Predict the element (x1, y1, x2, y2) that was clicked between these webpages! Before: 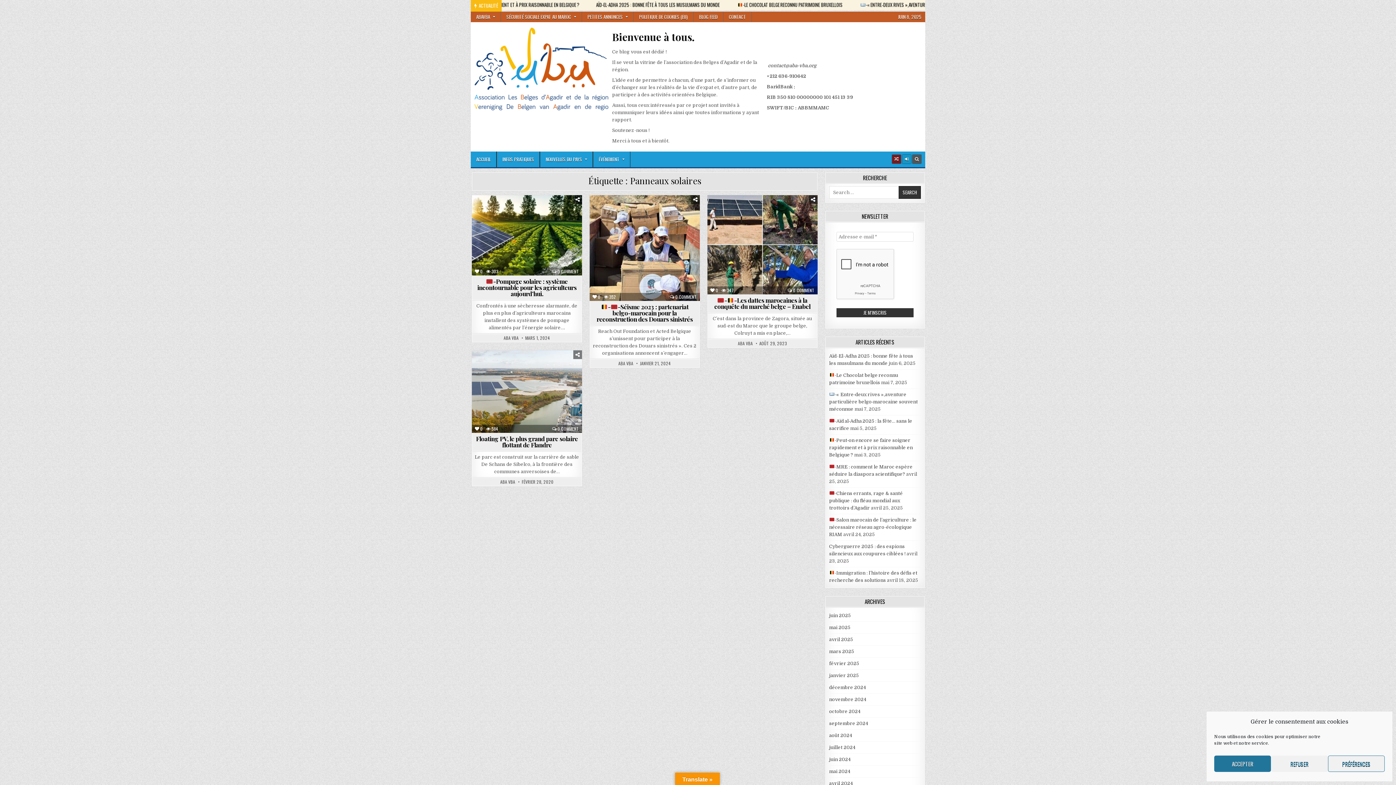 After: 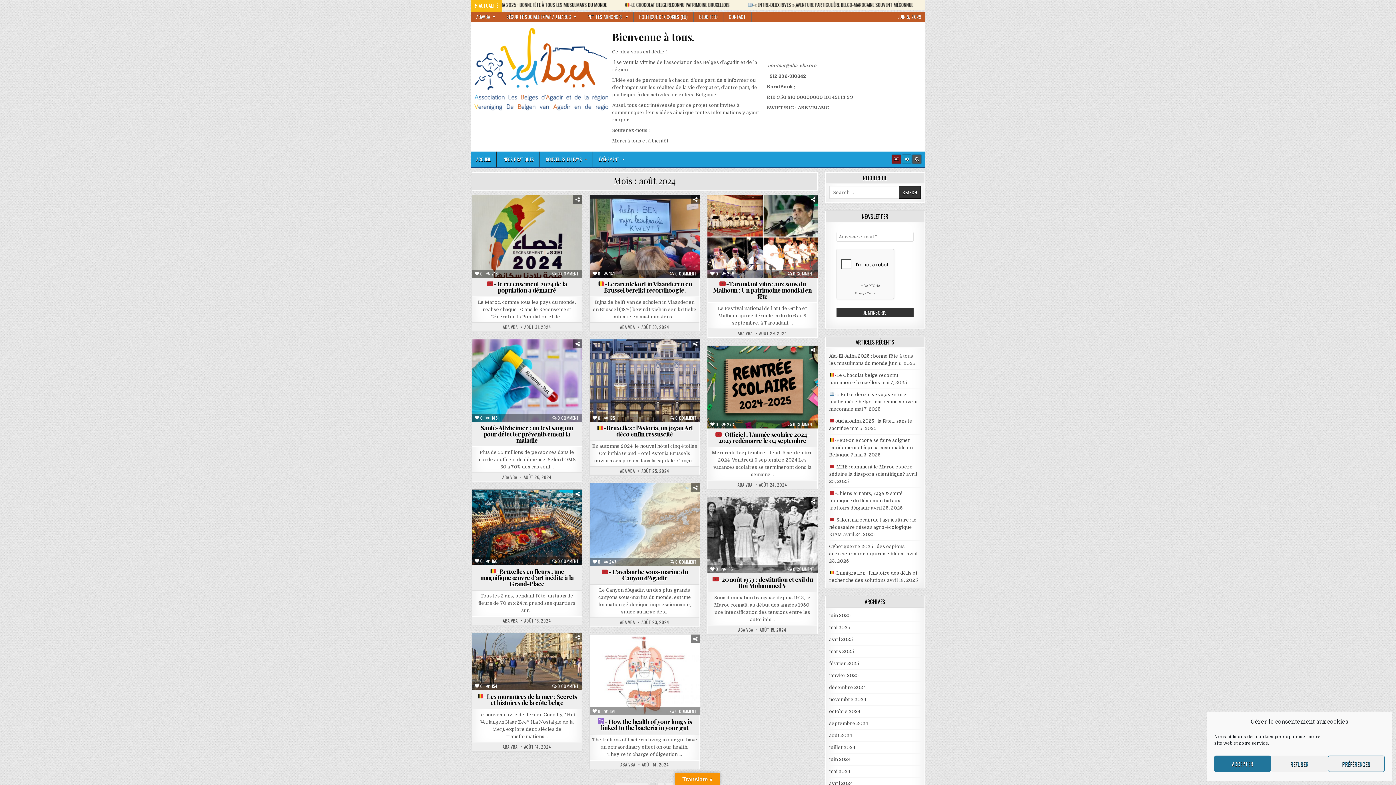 Action: bbox: (829, 733, 852, 738) label: août 2024